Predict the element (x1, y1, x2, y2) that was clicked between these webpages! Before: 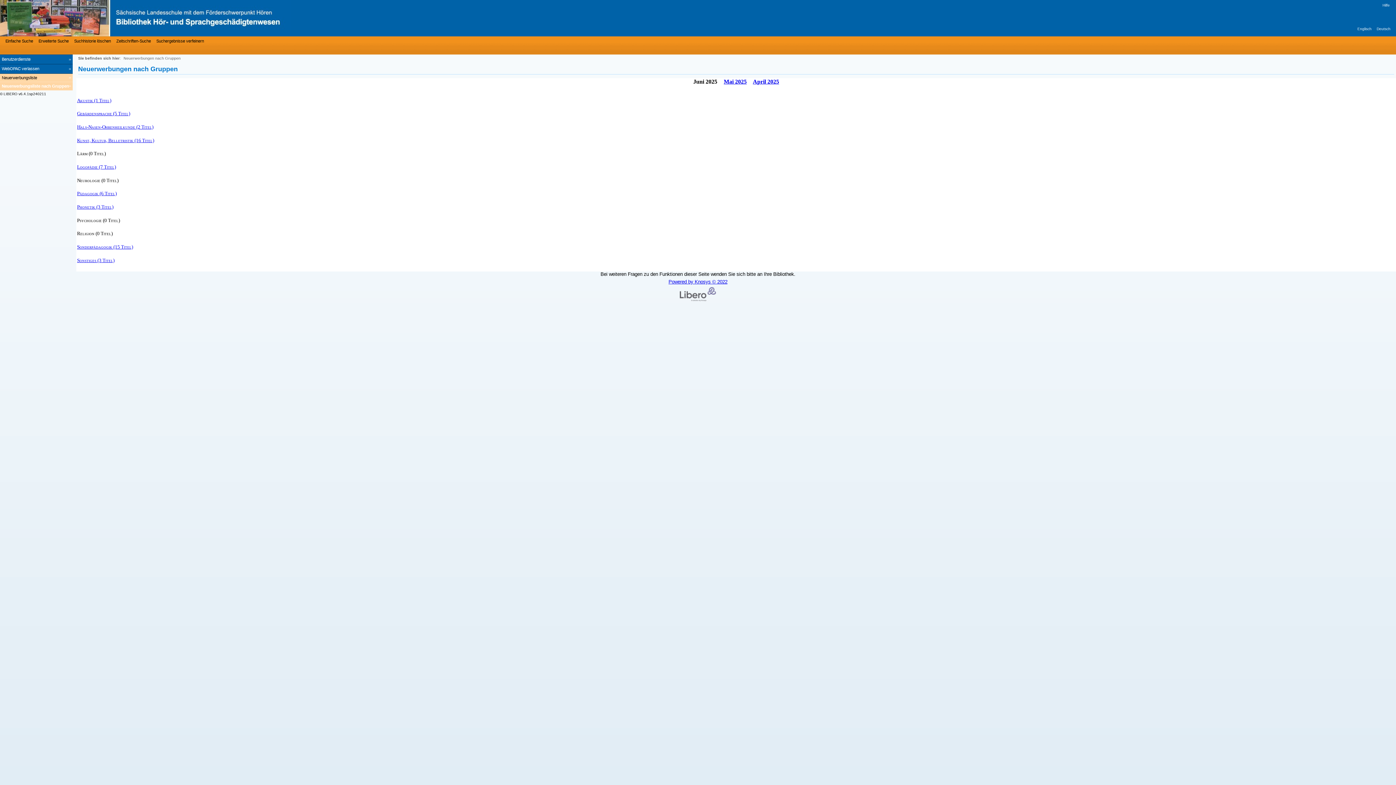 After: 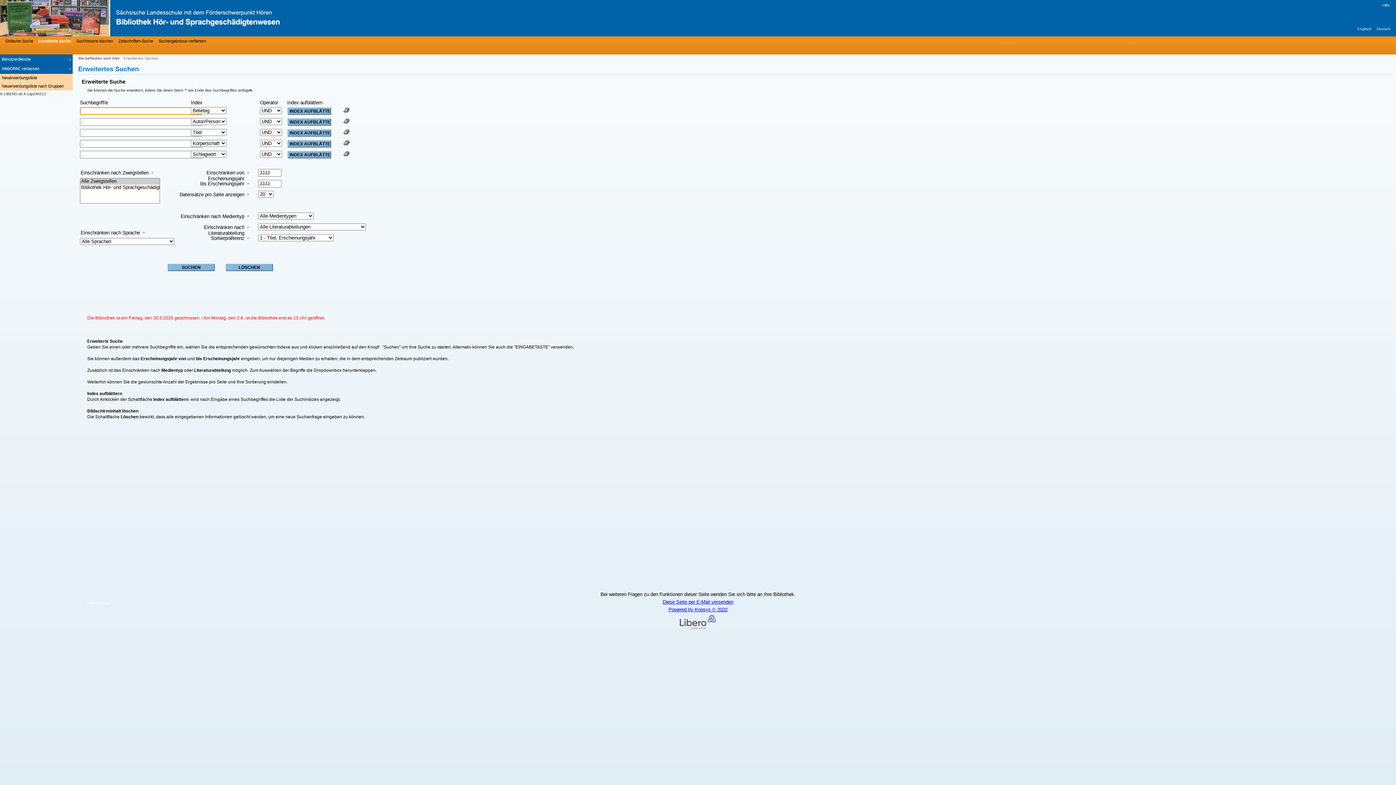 Action: bbox: (36, 37, 68, 44) label: Erweiterte Suche